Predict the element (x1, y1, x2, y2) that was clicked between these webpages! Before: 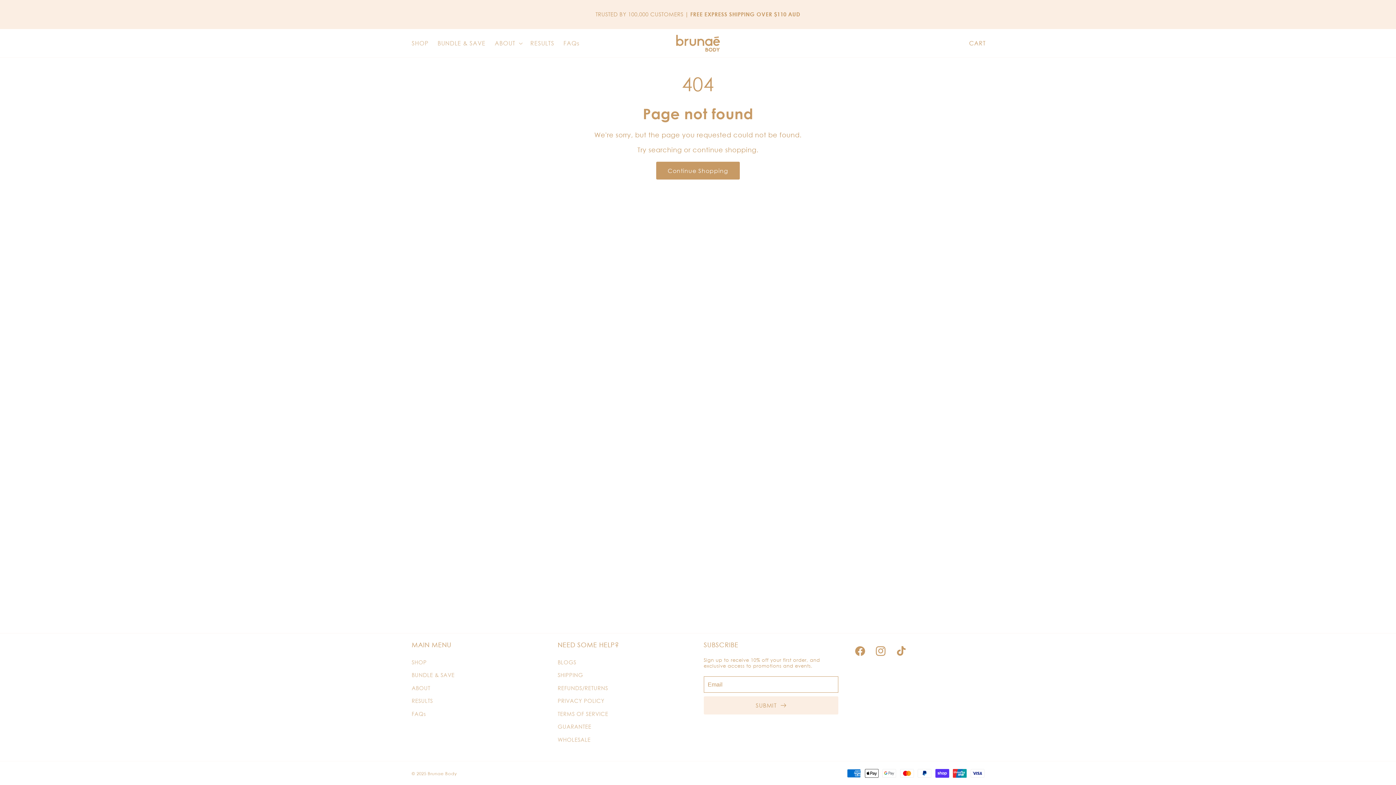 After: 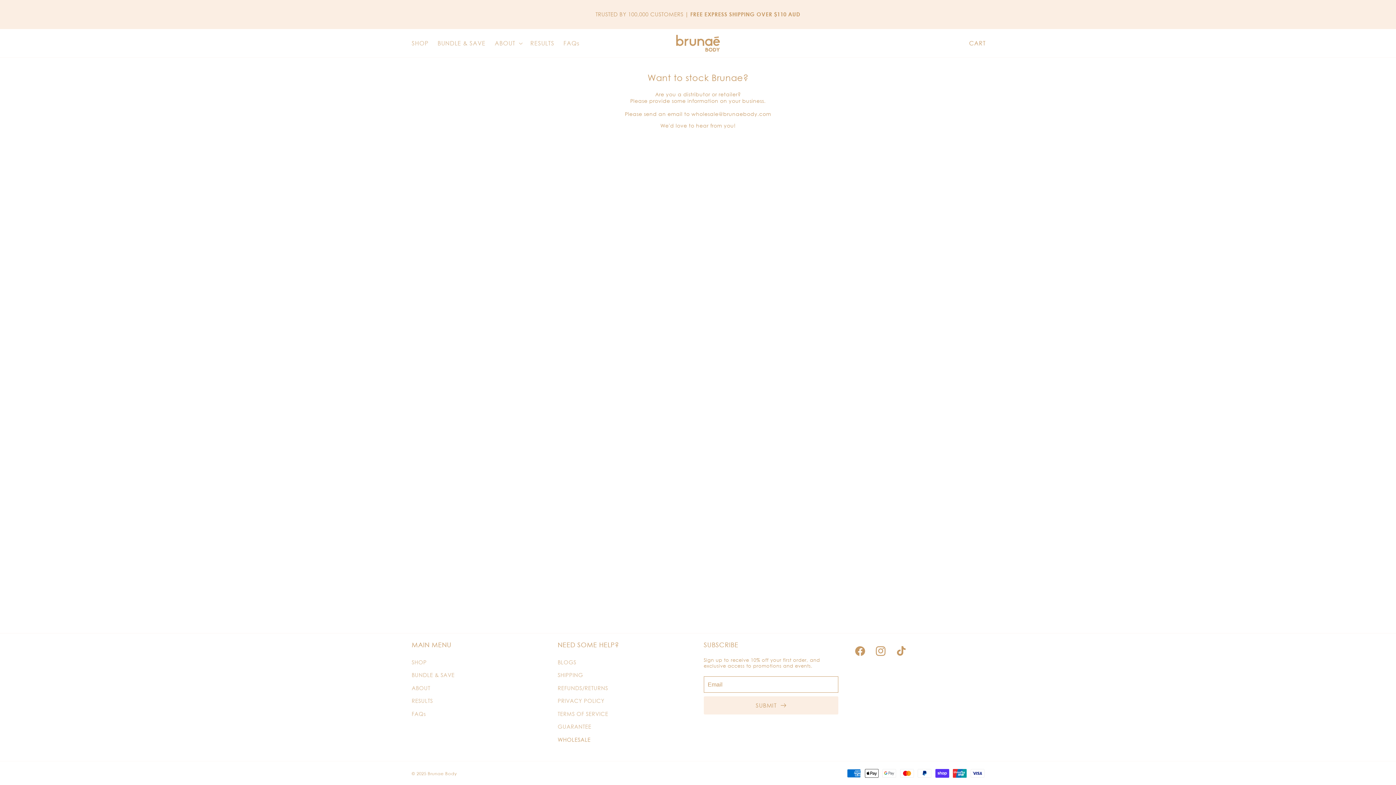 Action: bbox: (557, 733, 590, 746) label: WHOLESALE